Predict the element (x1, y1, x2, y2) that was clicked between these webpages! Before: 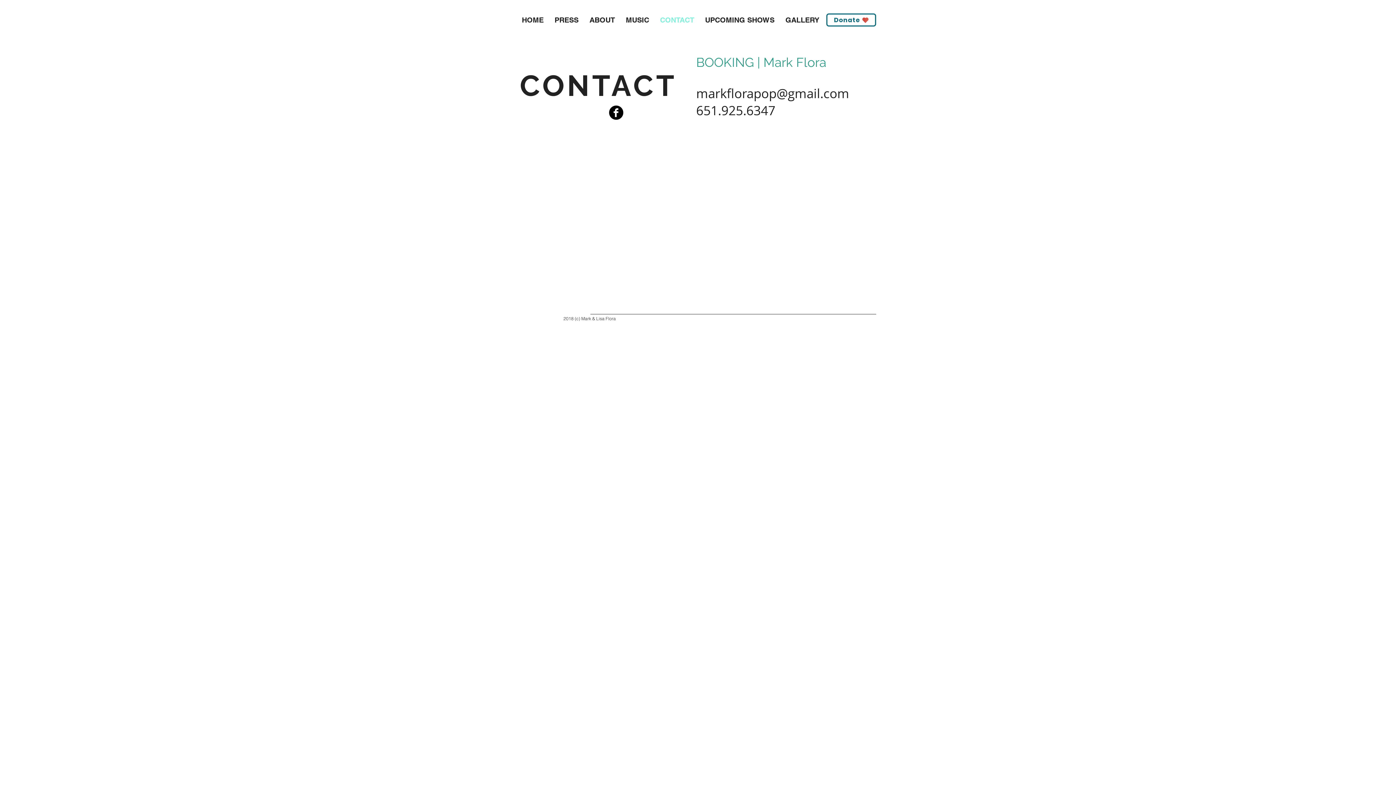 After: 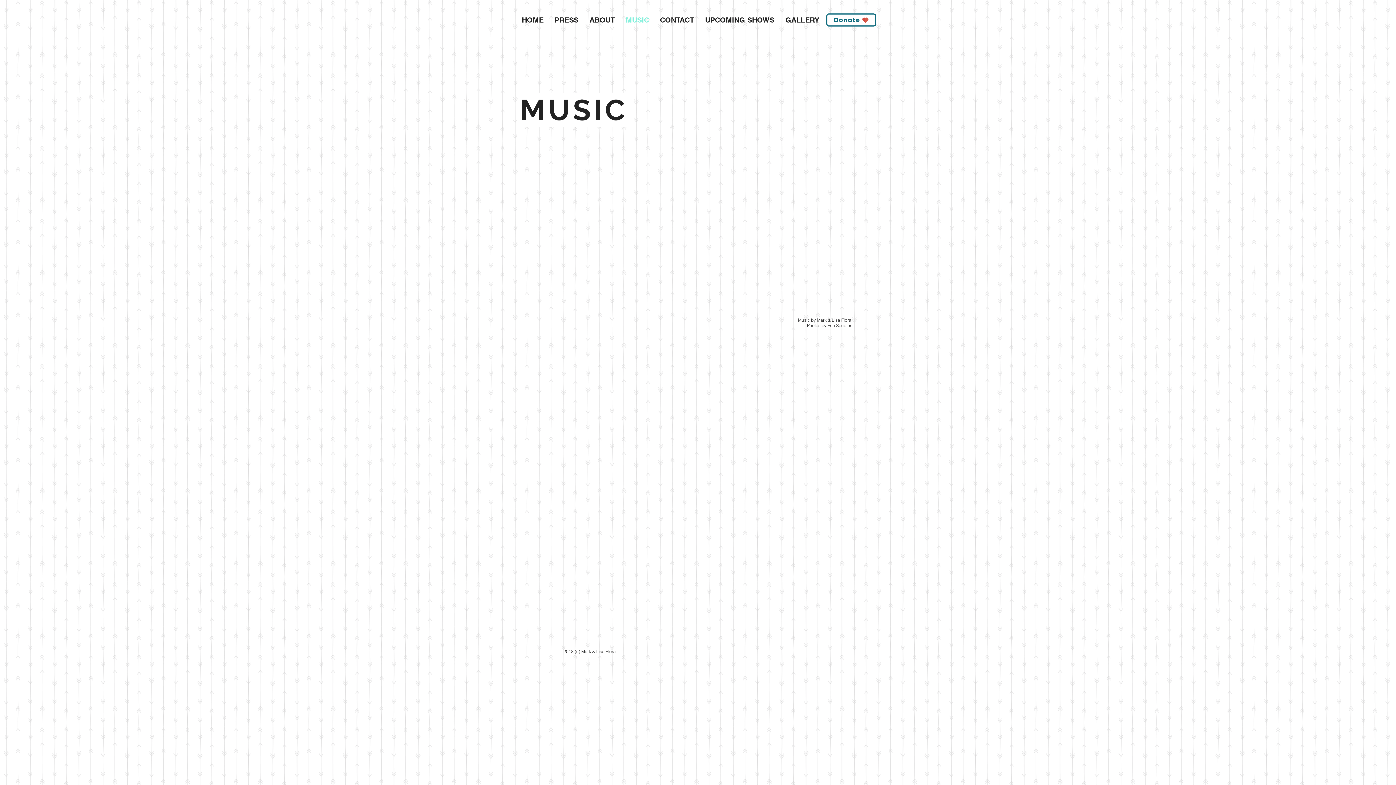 Action: bbox: (620, 15, 654, 24) label: MUSIC